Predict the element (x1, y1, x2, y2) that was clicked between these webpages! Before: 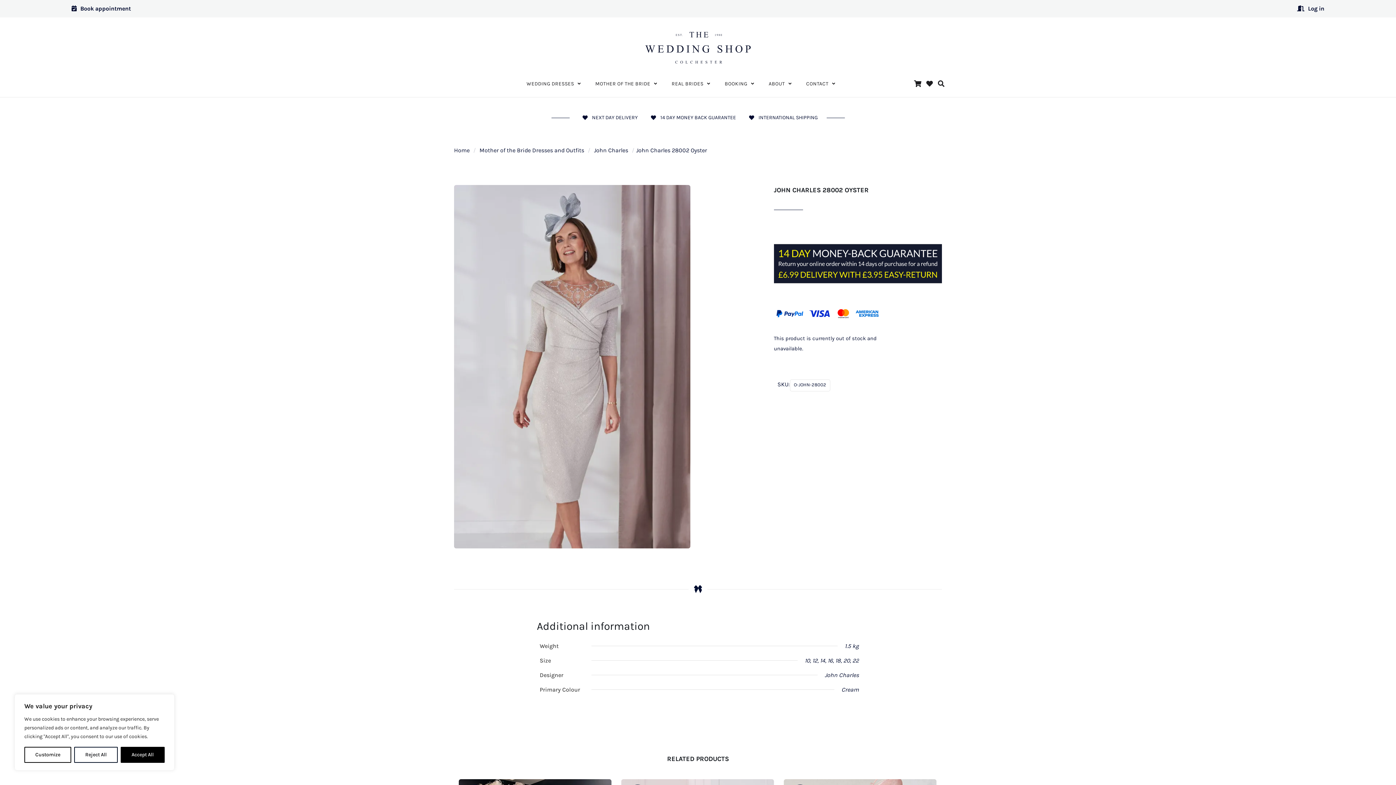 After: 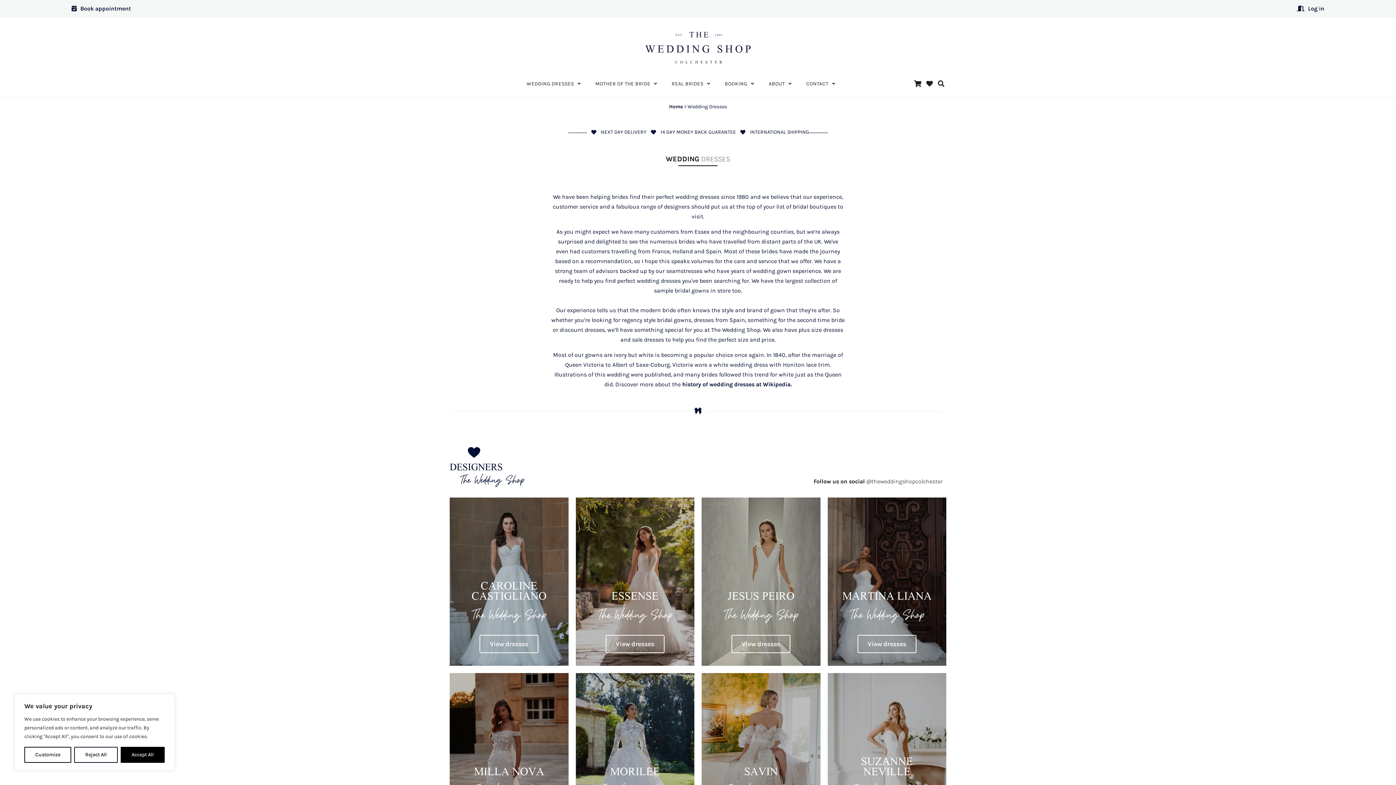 Action: label: WEDDING DRESSES bbox: (519, 76, 588, 90)